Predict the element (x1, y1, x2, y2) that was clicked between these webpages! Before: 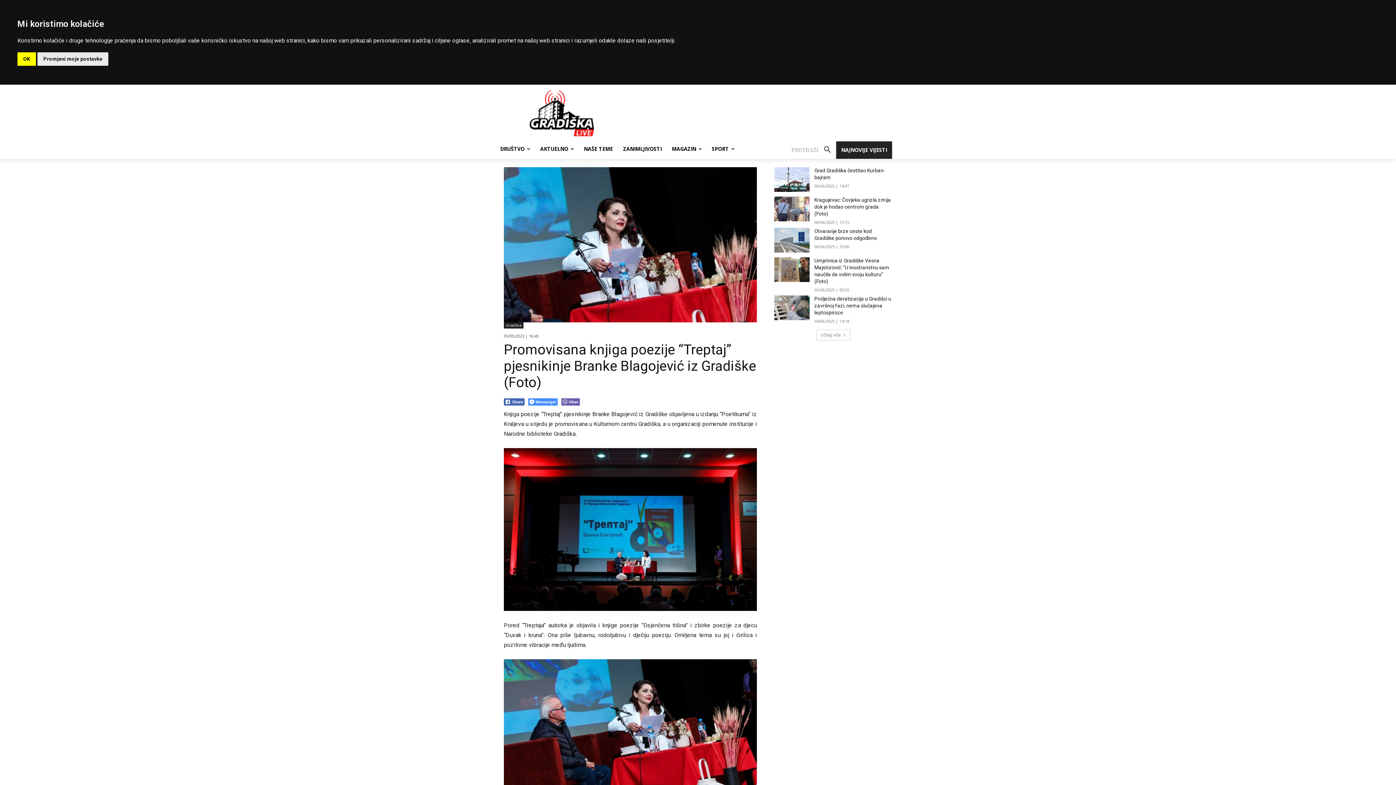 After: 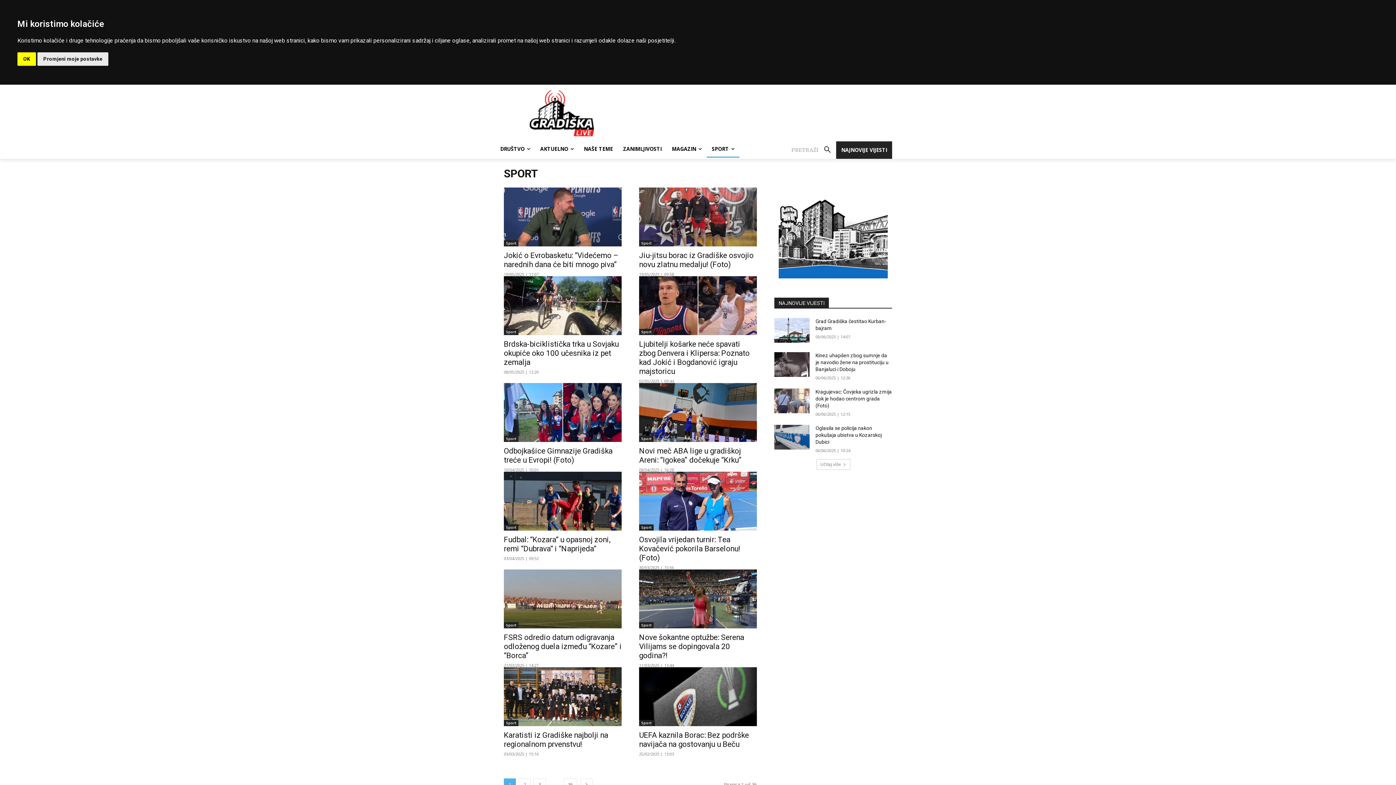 Action: label: SPORT bbox: (706, 140, 739, 157)